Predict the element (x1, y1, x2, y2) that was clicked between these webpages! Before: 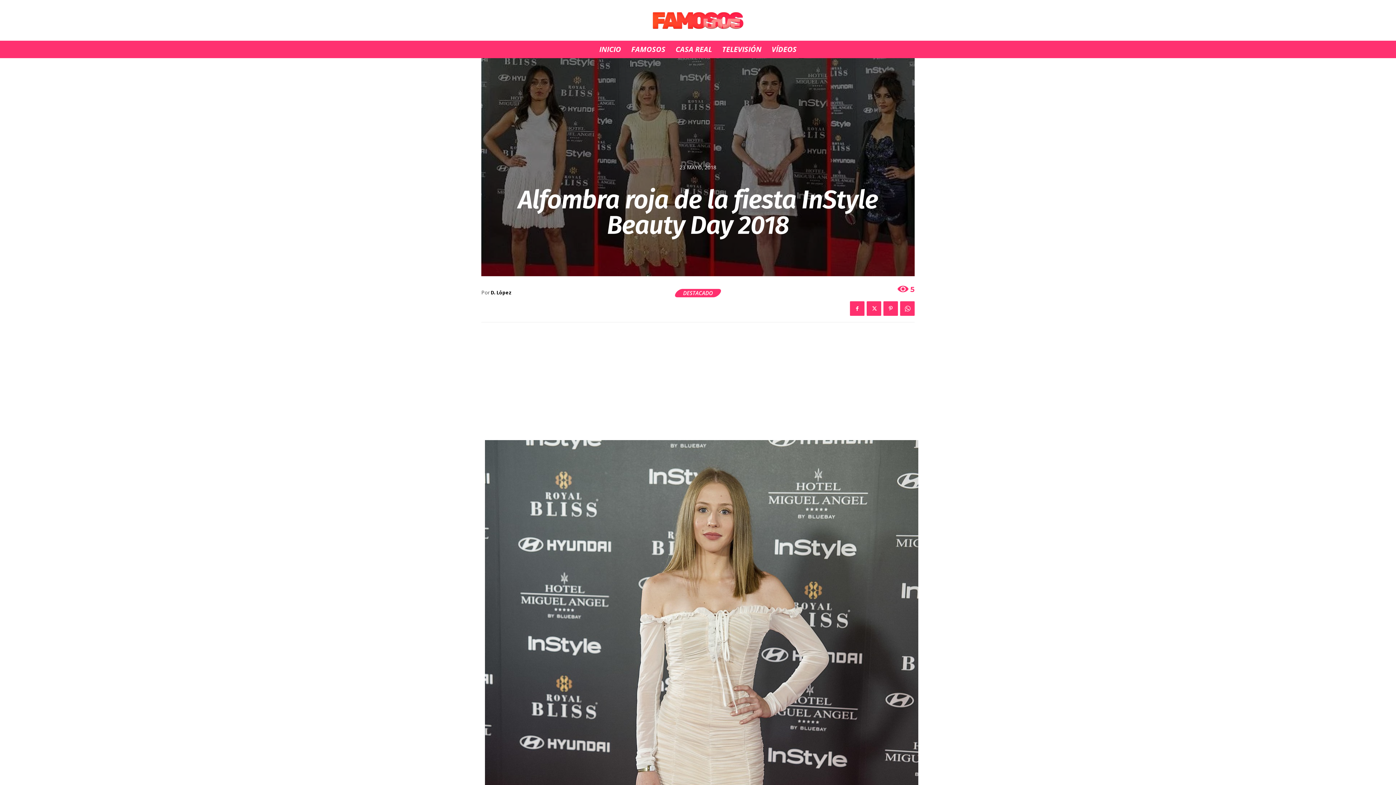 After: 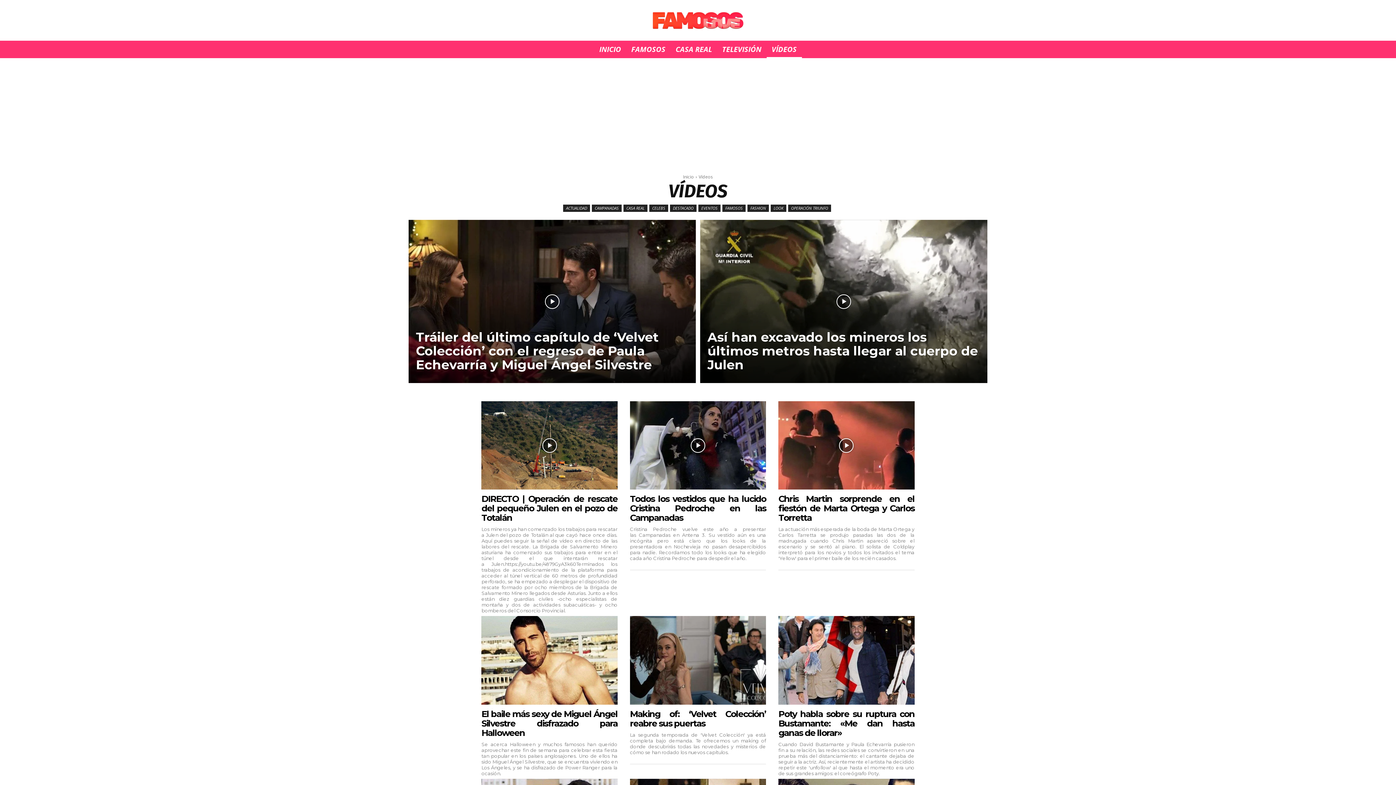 Action: bbox: (766, 40, 802, 58) label: VÍDEOS